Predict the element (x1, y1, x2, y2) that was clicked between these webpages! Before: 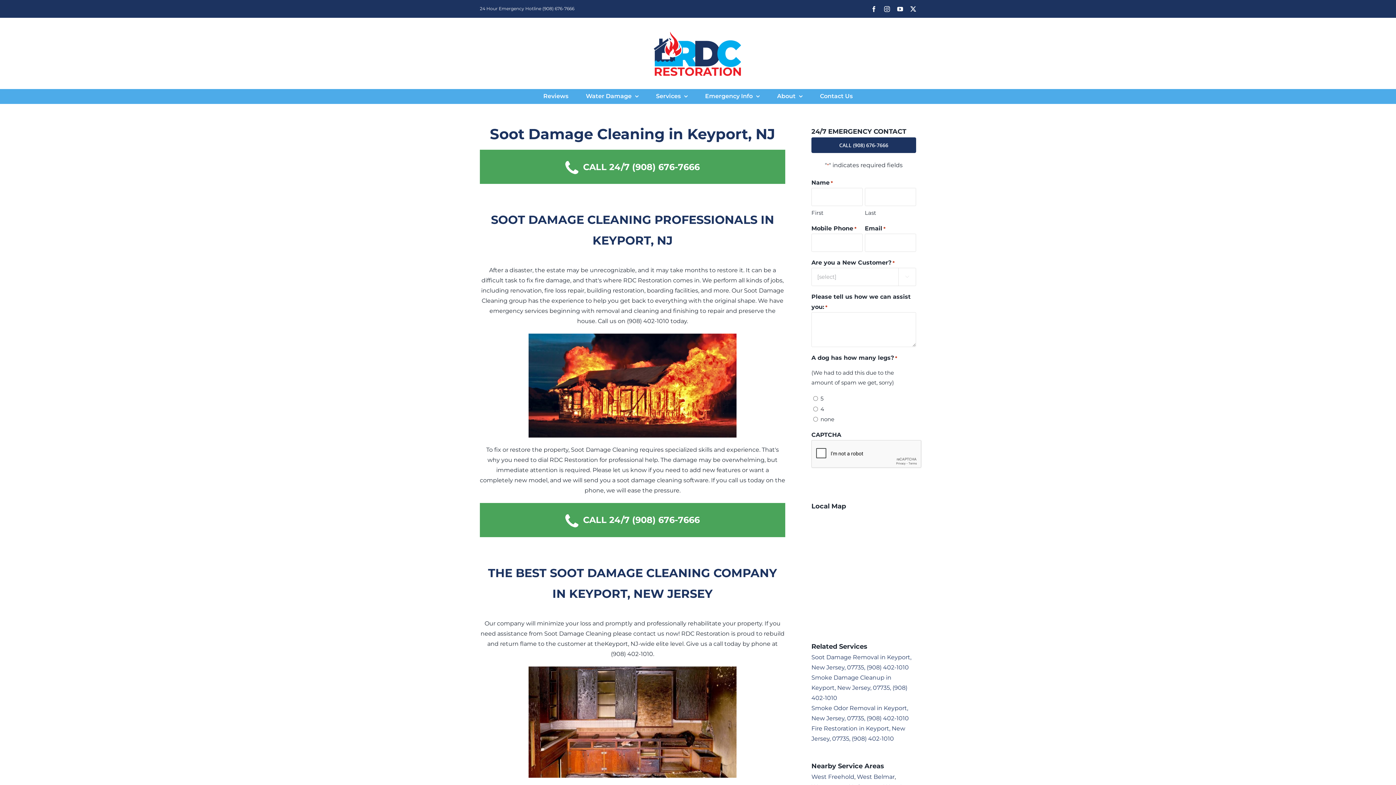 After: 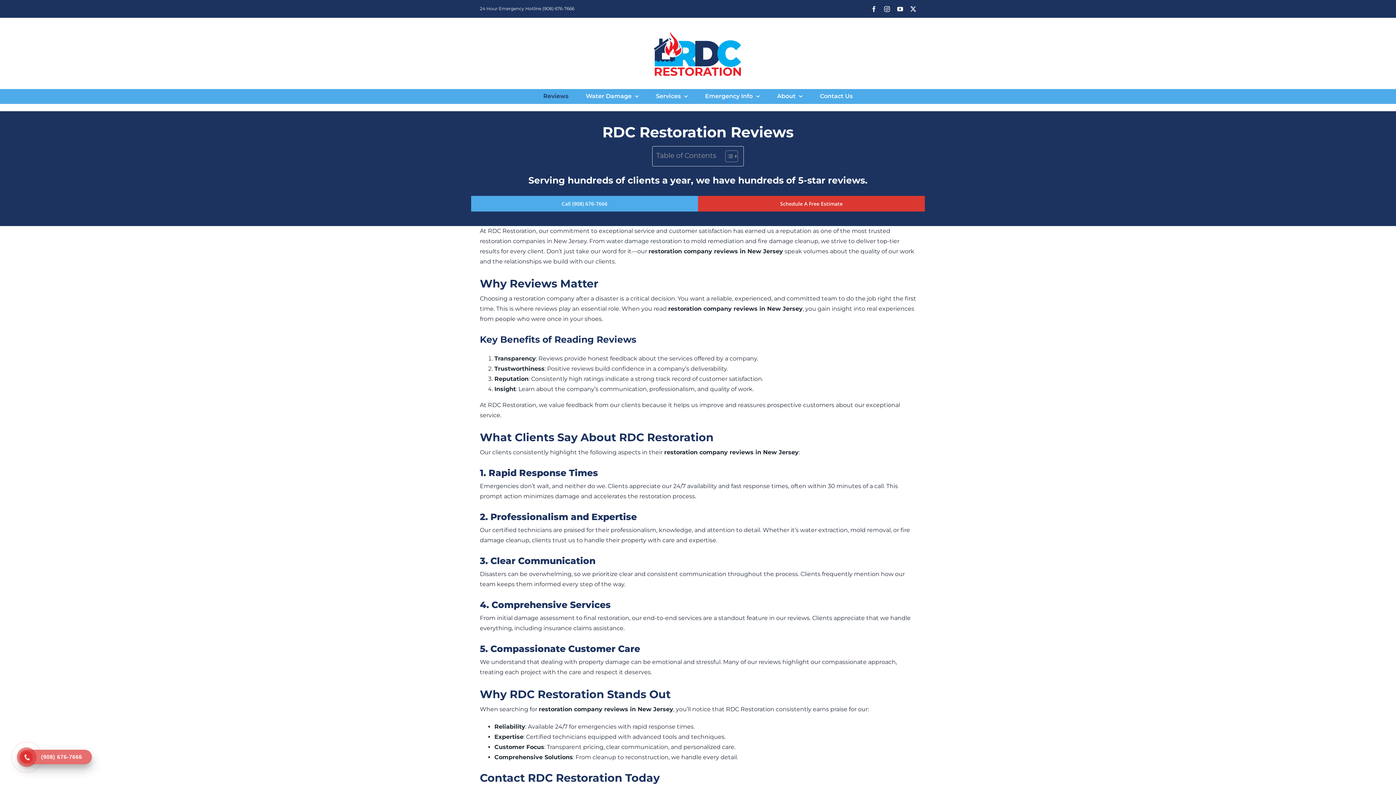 Action: label: Reviews bbox: (543, 89, 568, 103)